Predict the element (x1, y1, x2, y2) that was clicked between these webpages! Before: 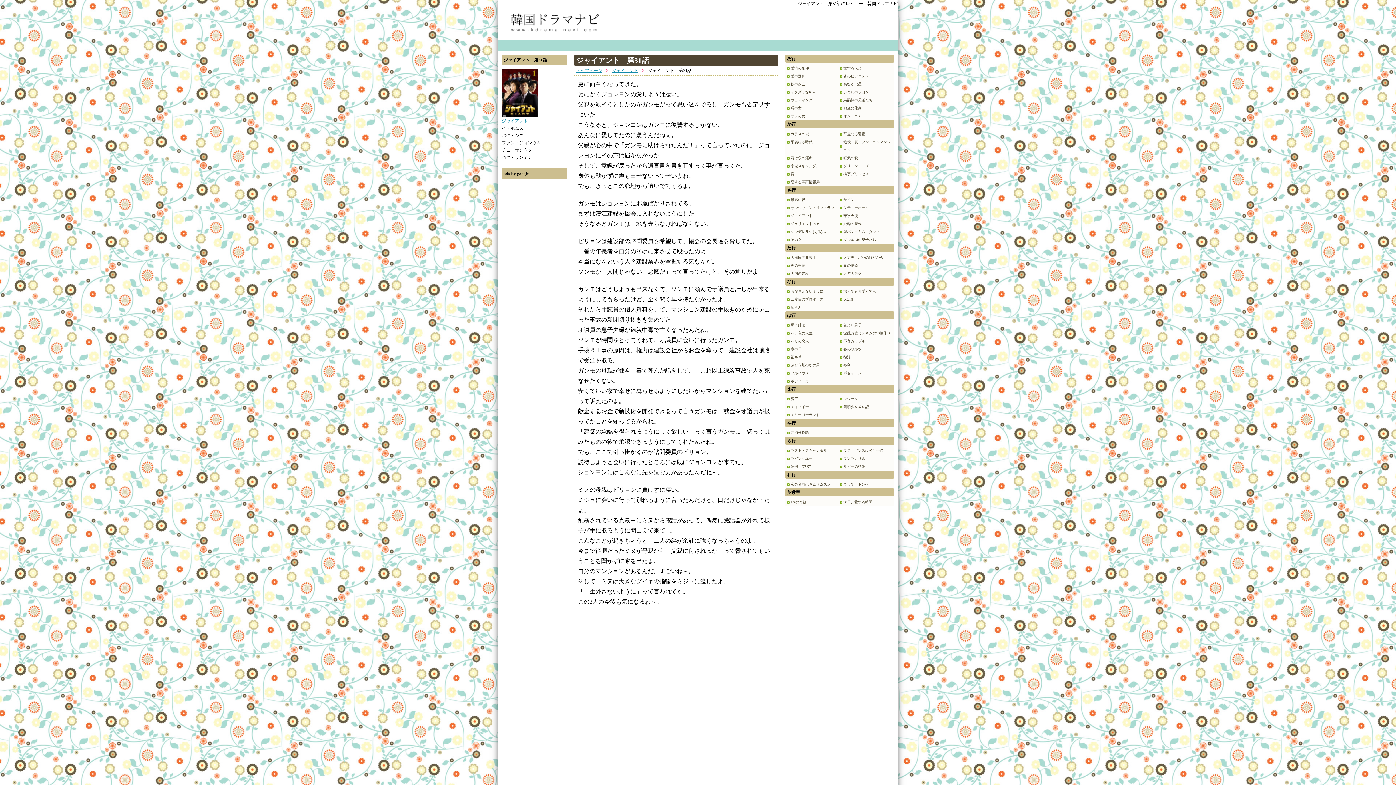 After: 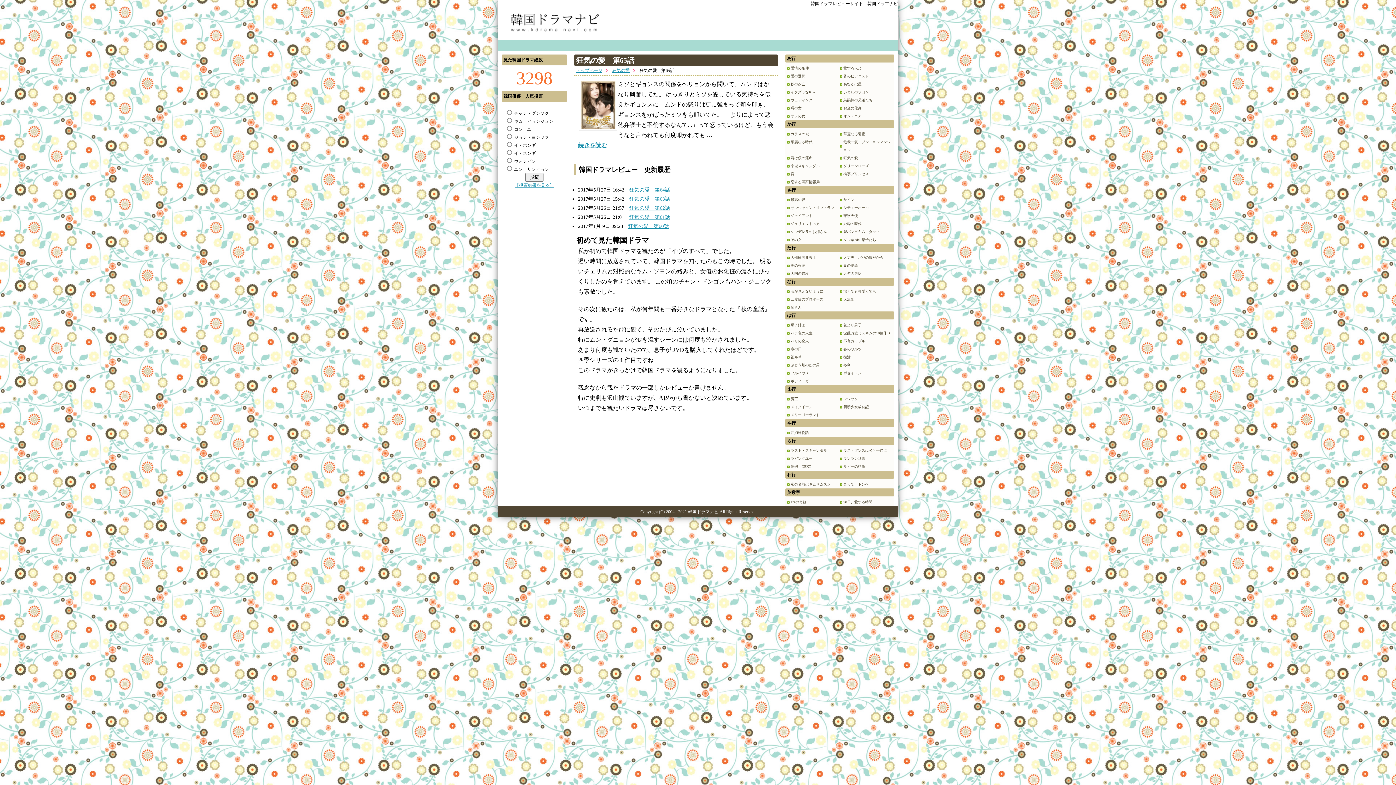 Action: bbox: (576, 68, 602, 73) label: トップページ